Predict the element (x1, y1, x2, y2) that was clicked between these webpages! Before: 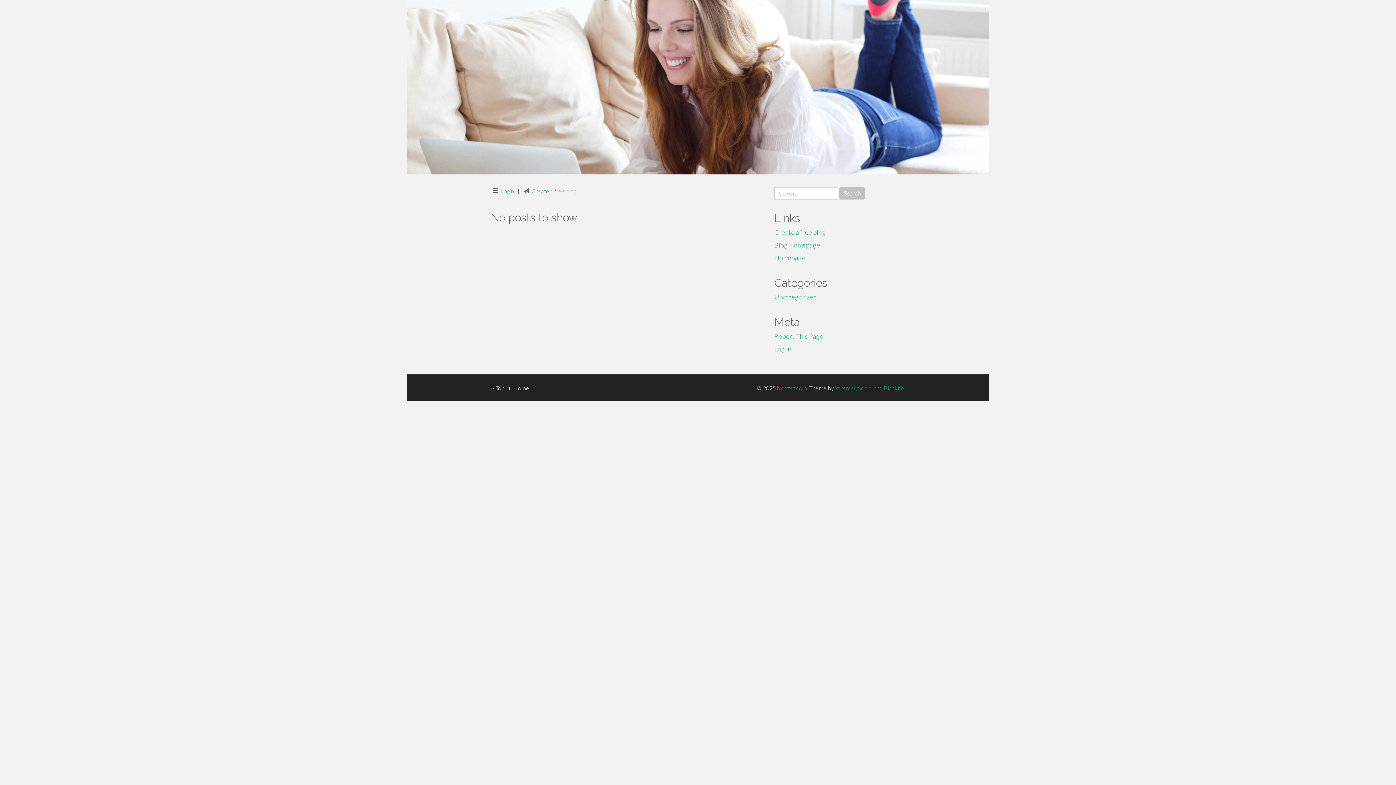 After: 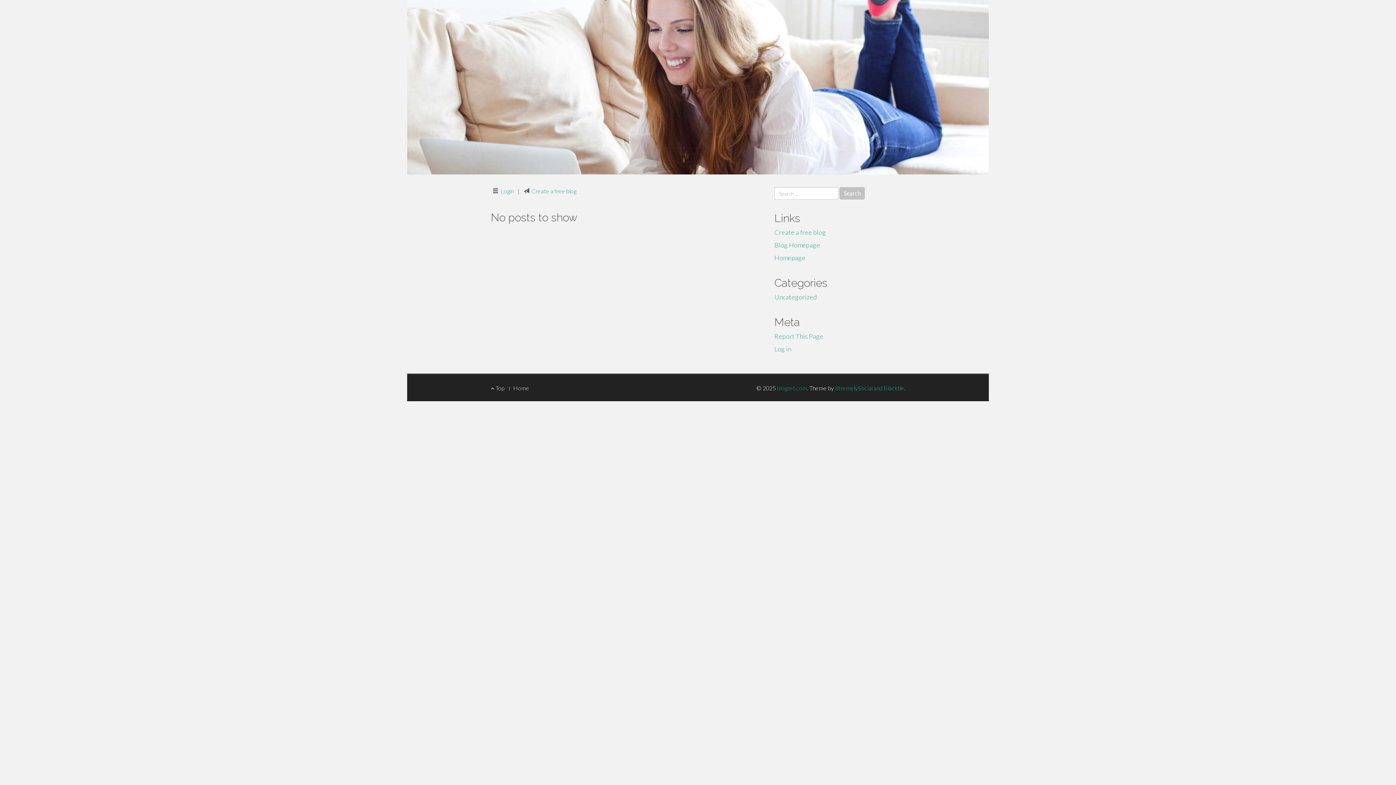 Action: bbox: (835, 384, 904, 391) label: XtremelySocial and Blacktie